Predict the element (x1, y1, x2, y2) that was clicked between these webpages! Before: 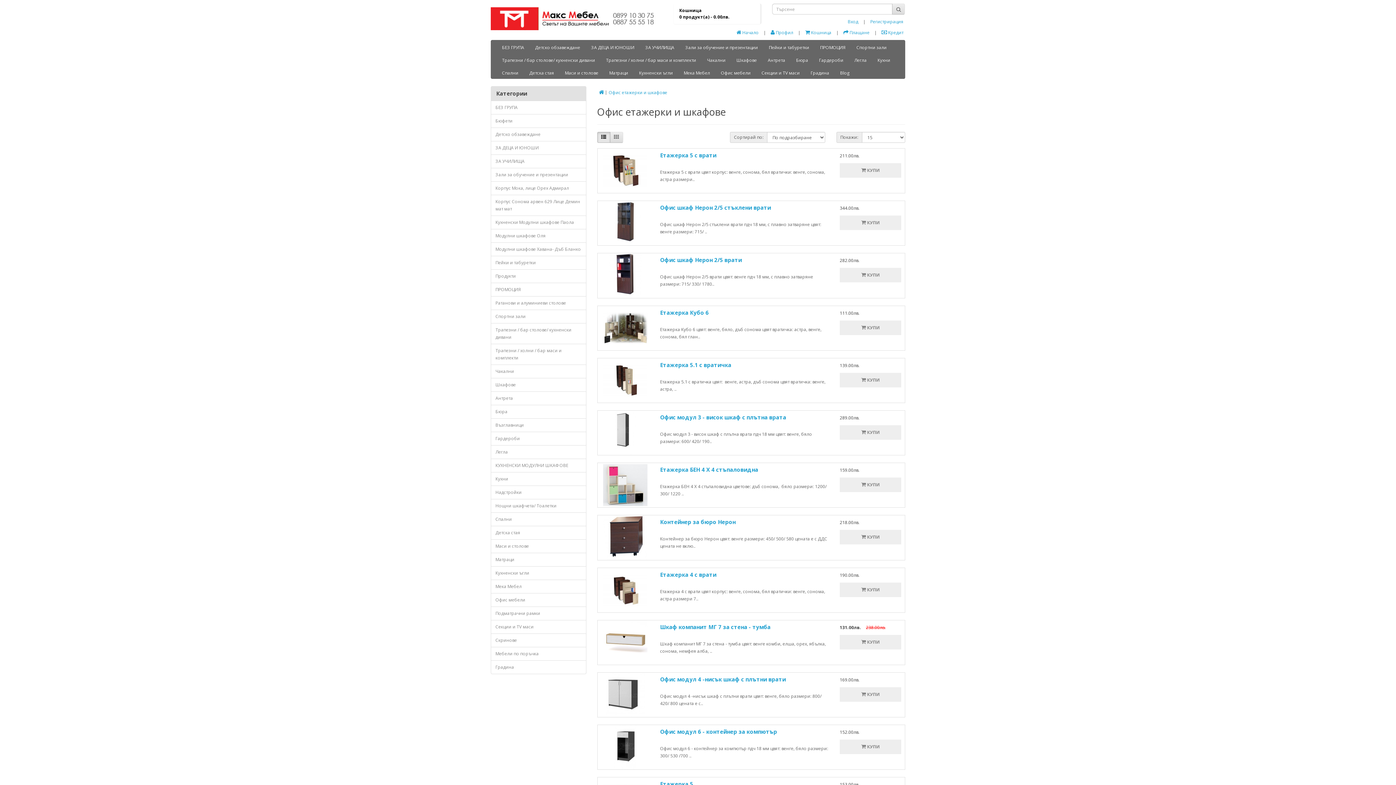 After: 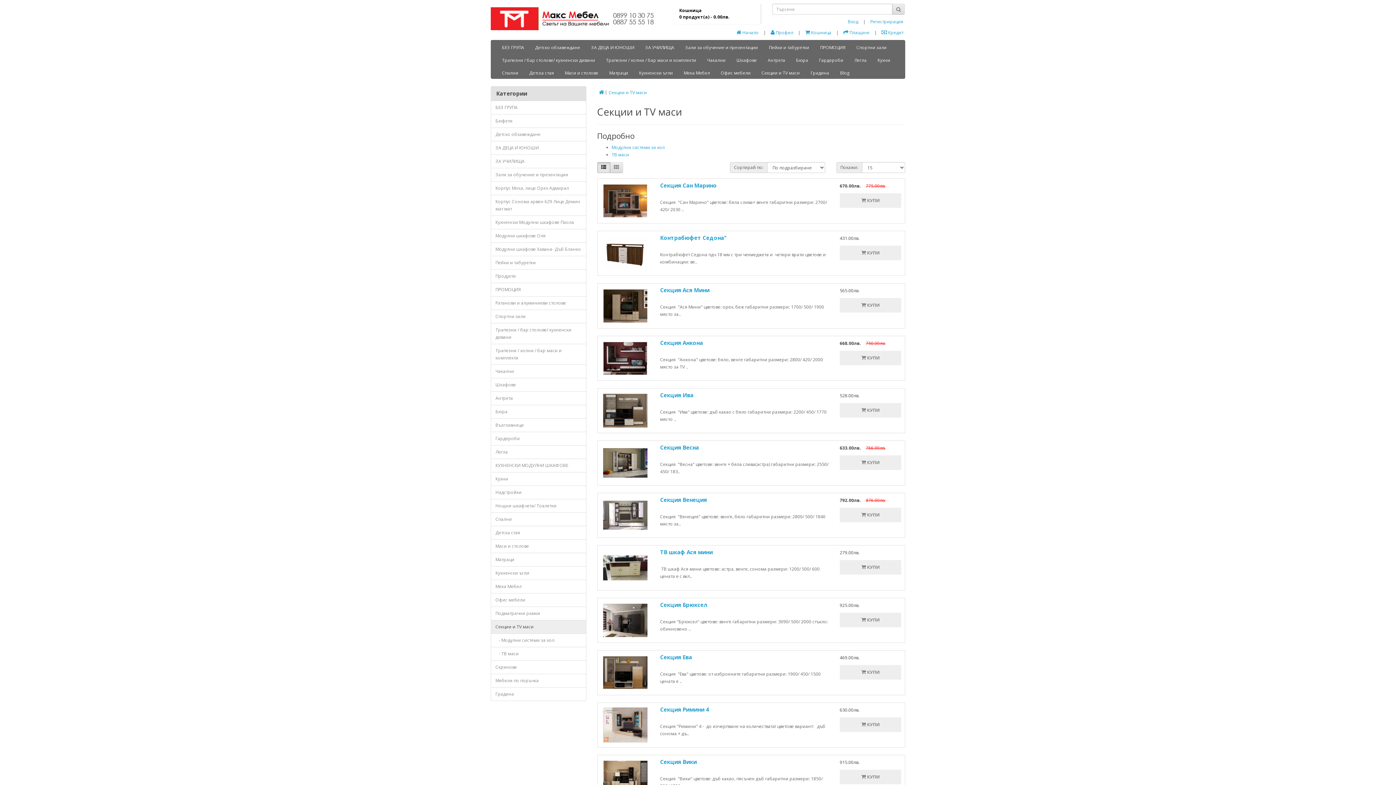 Action: label: Секции и TV маси bbox: (490, 620, 586, 634)